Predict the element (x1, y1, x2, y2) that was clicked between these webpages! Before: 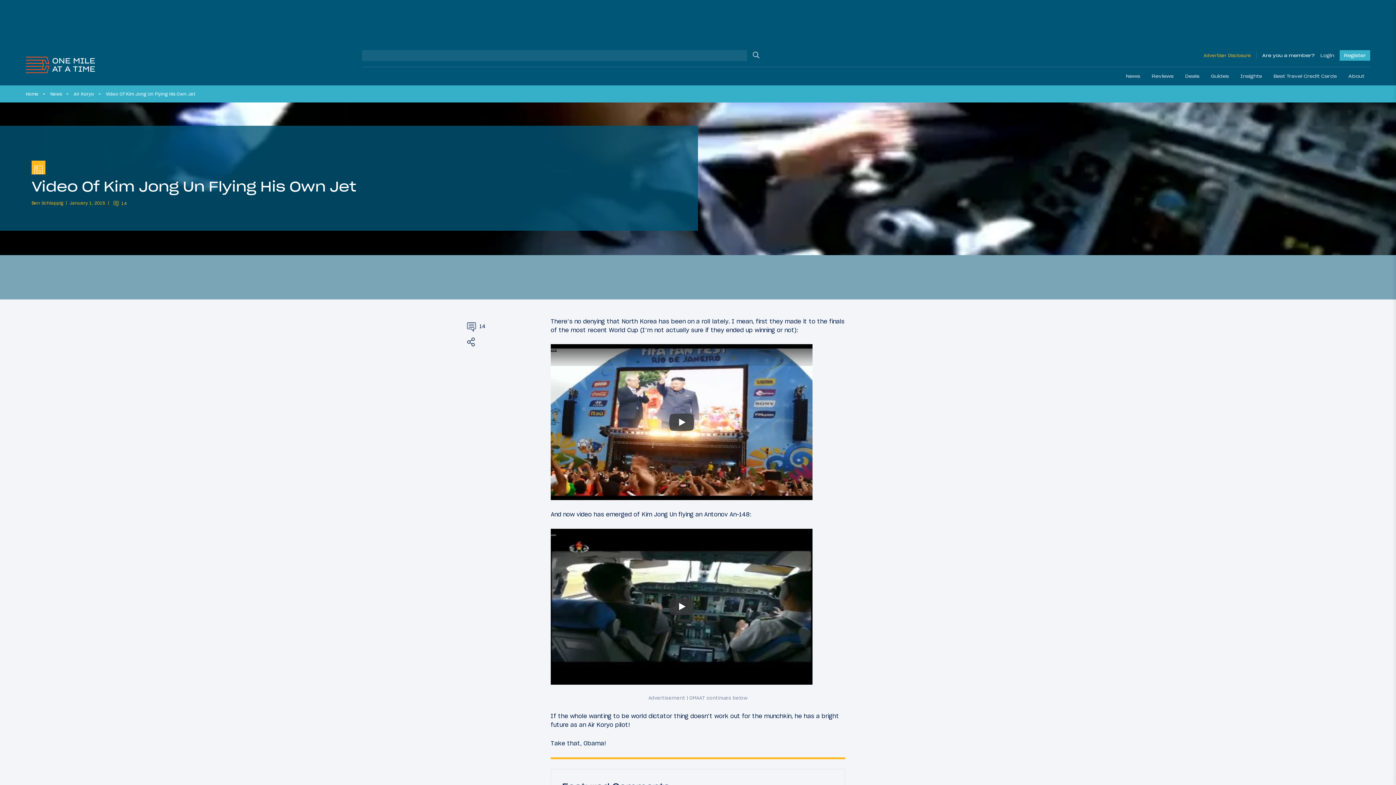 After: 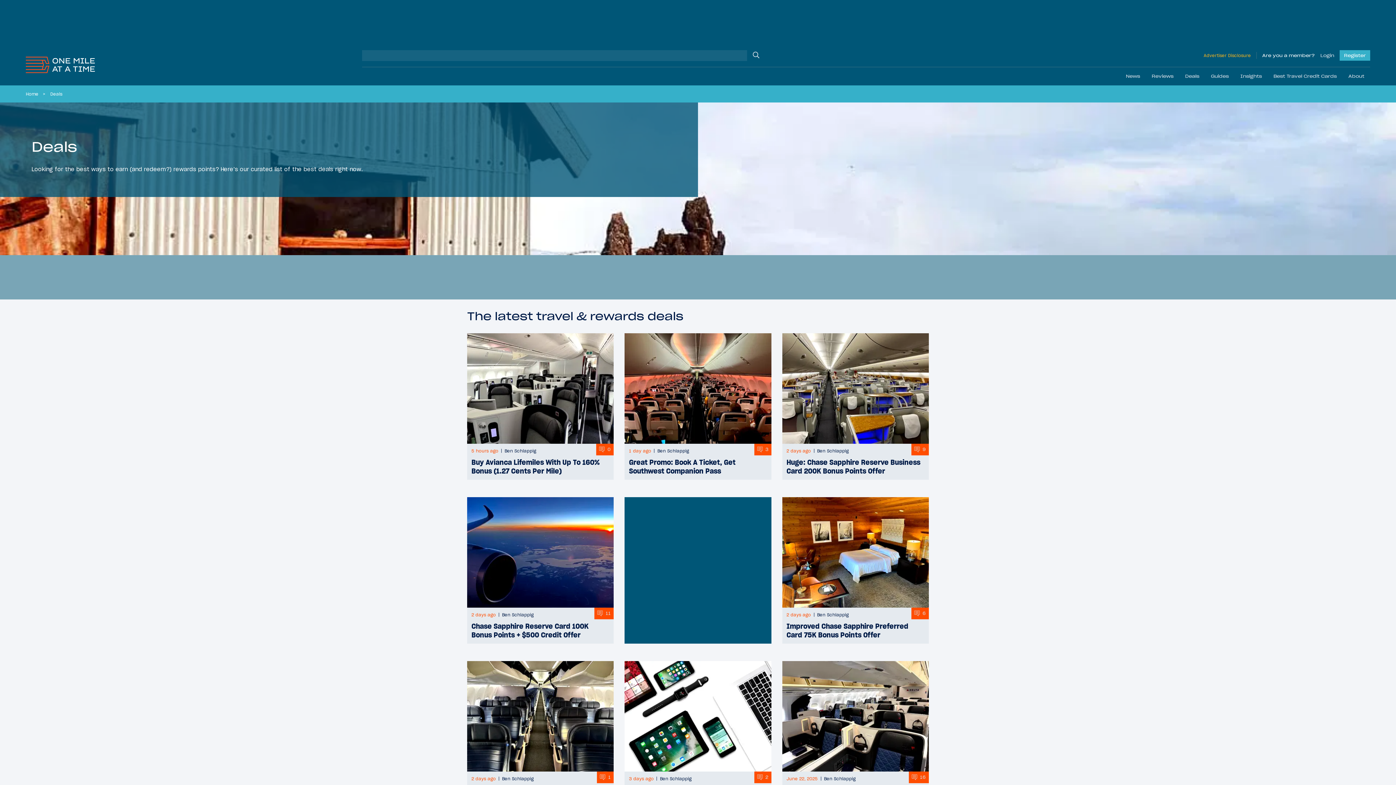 Action: label: Deals bbox: (1179, 67, 1205, 85)